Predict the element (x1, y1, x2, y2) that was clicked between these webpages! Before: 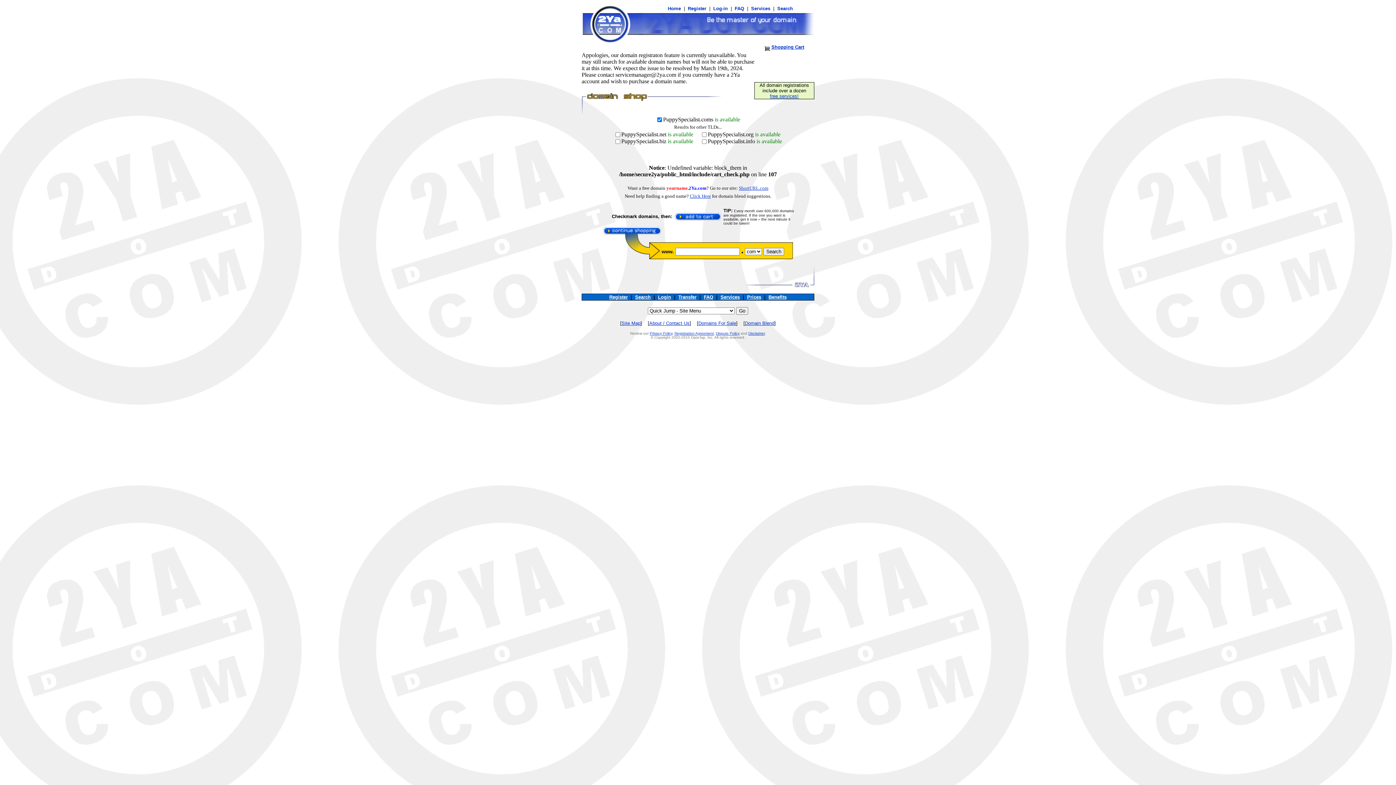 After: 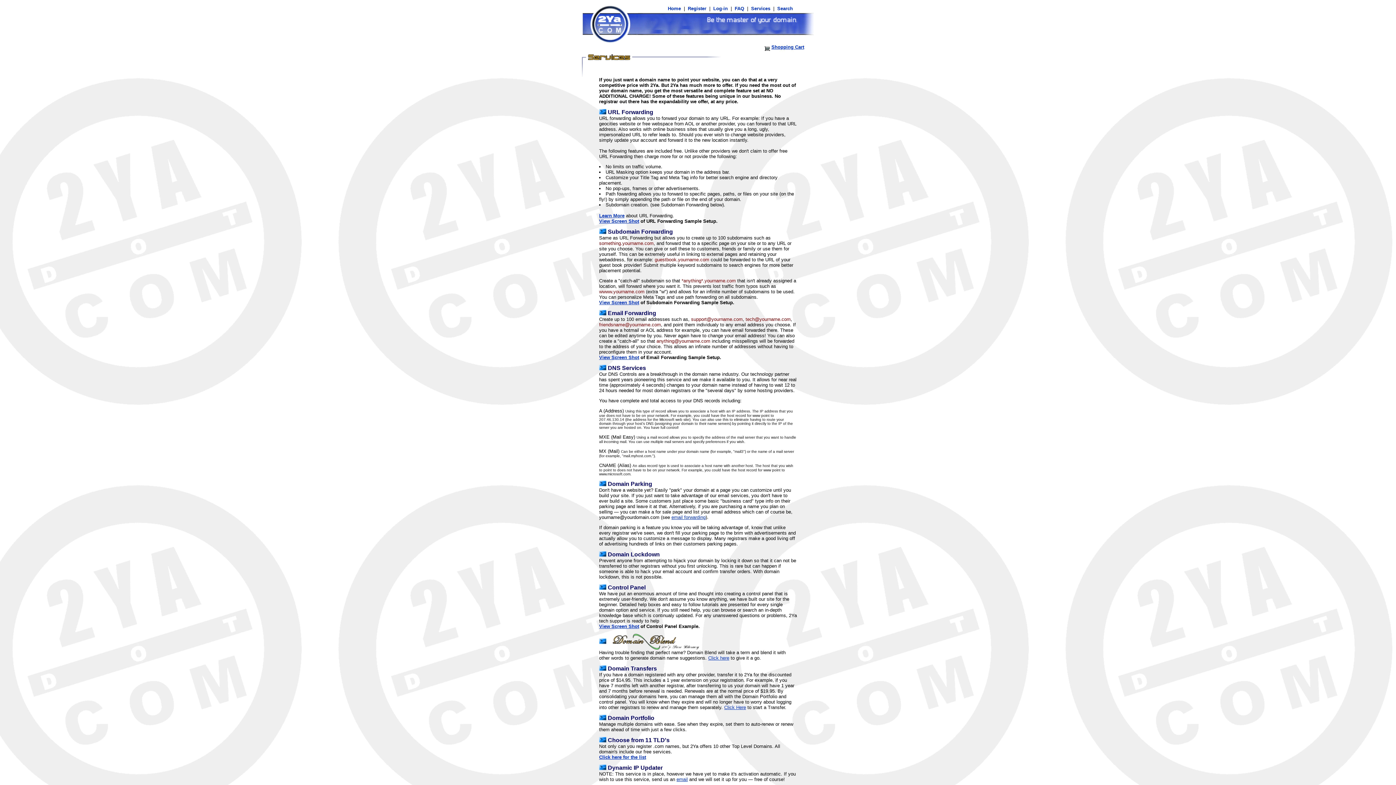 Action: label:  Services  bbox: (749, 5, 772, 11)